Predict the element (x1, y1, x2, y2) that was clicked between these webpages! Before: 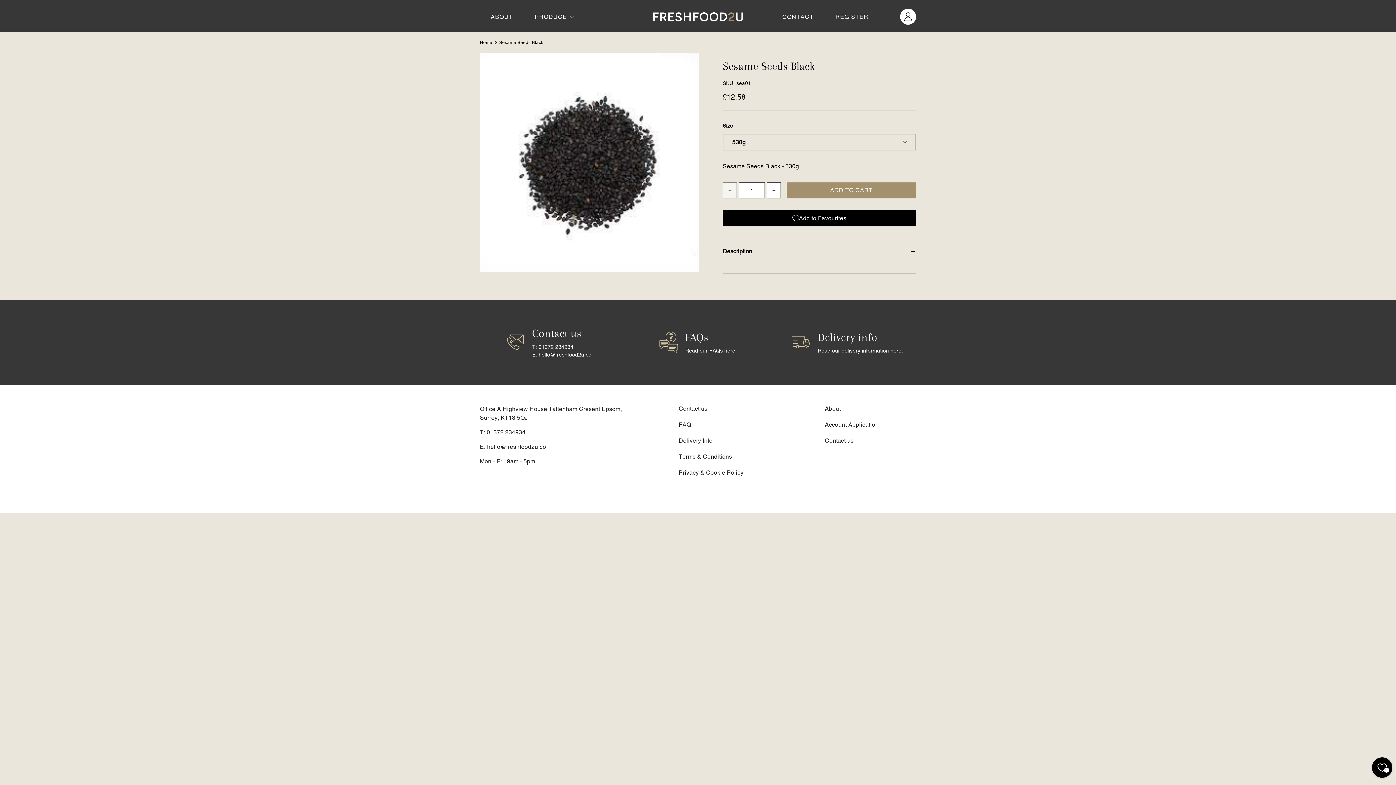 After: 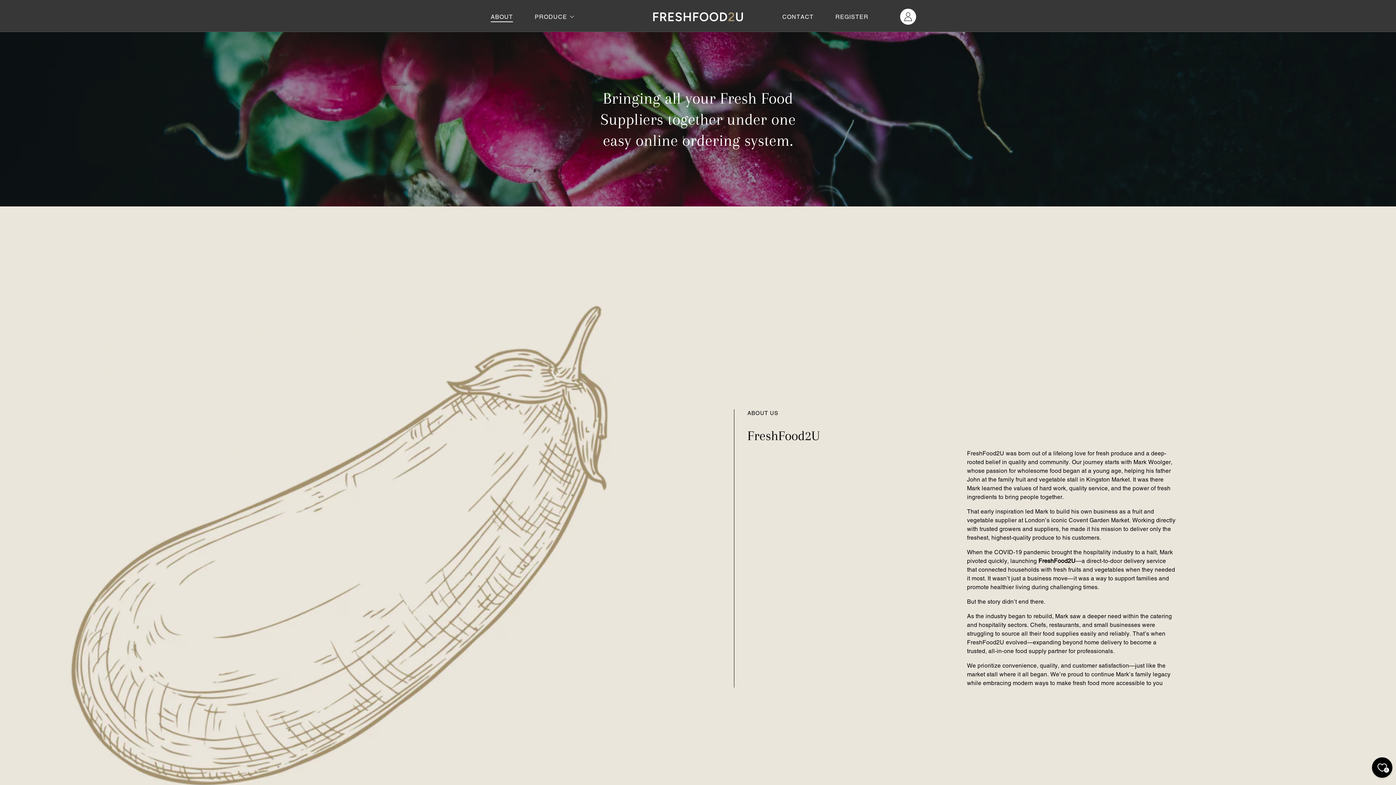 Action: label: ABOUT bbox: (490, 11, 513, 22)